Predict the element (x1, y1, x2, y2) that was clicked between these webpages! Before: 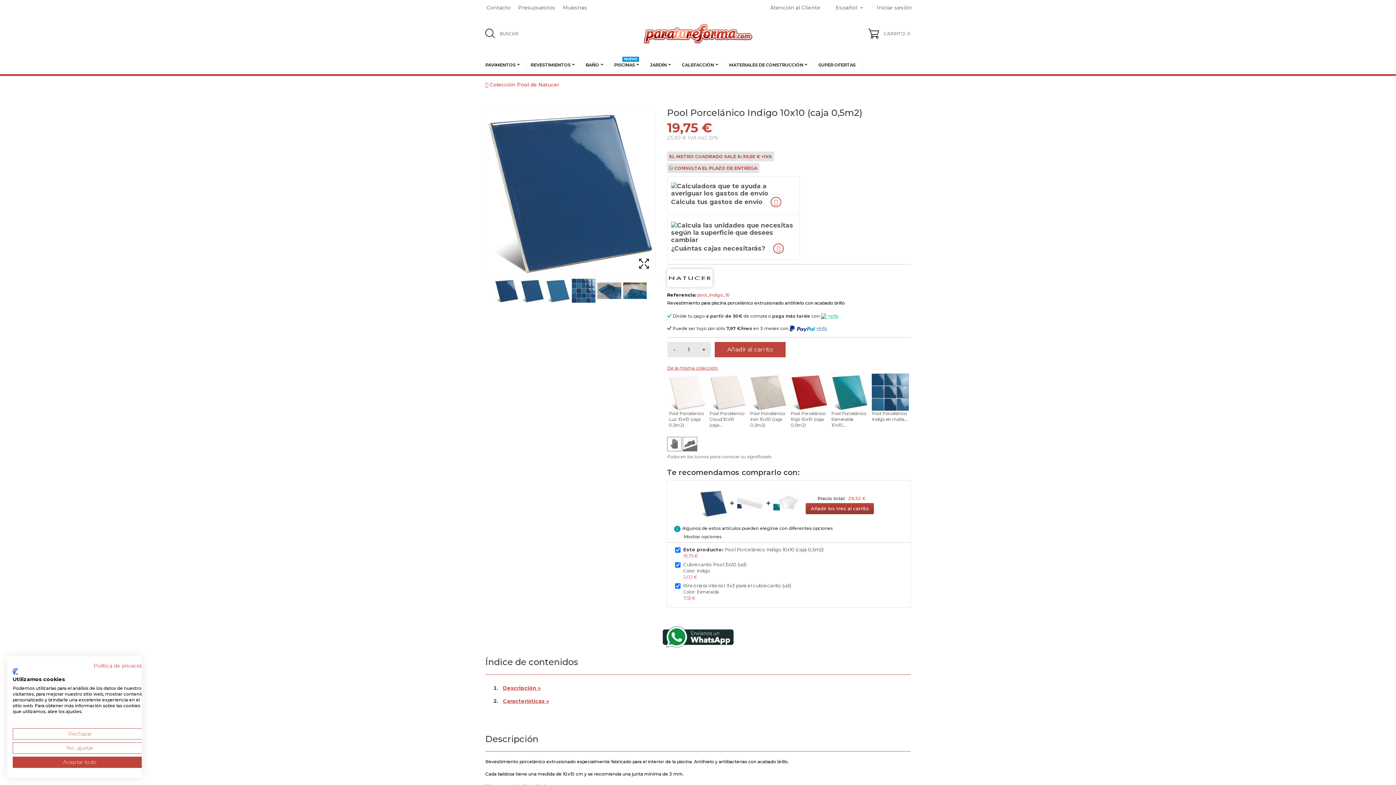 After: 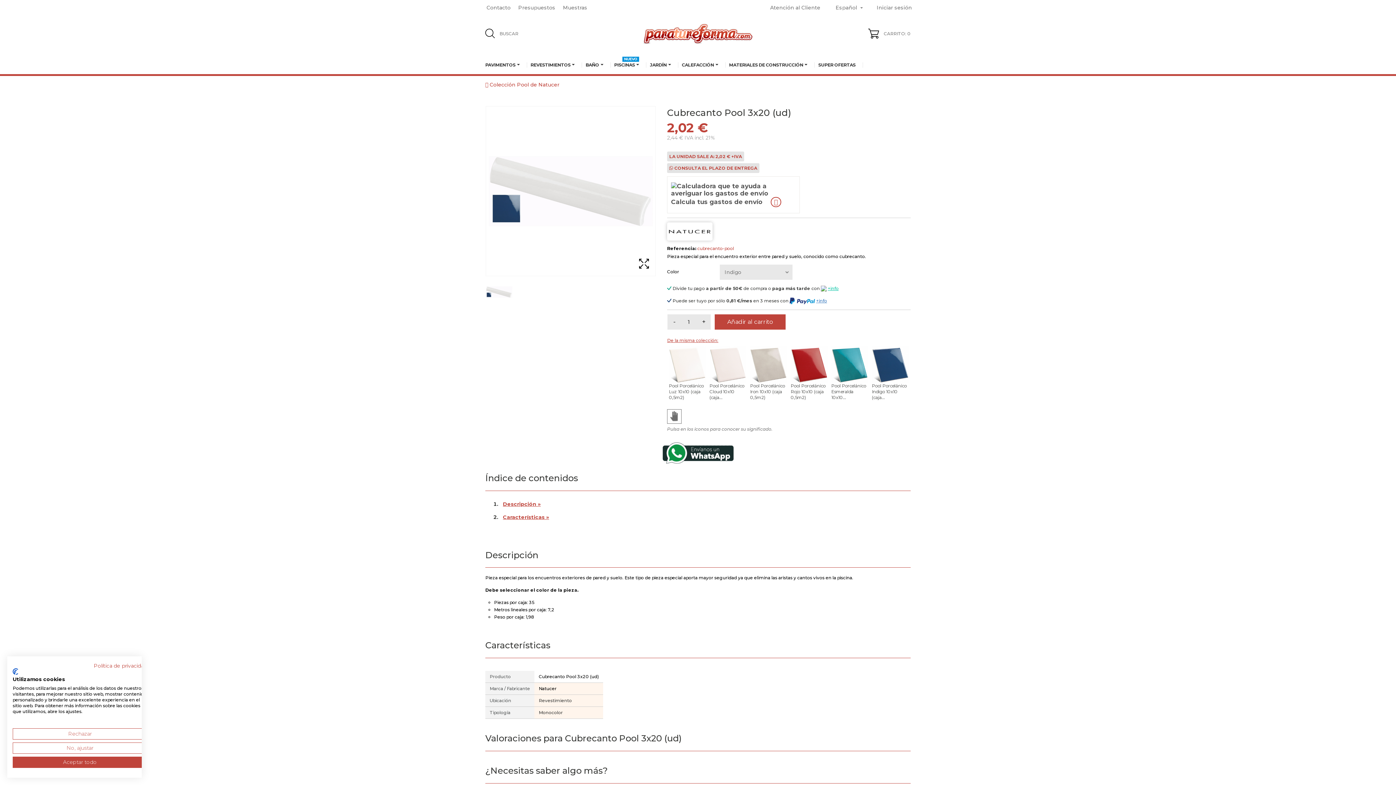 Action: bbox: (736, 490, 764, 495)